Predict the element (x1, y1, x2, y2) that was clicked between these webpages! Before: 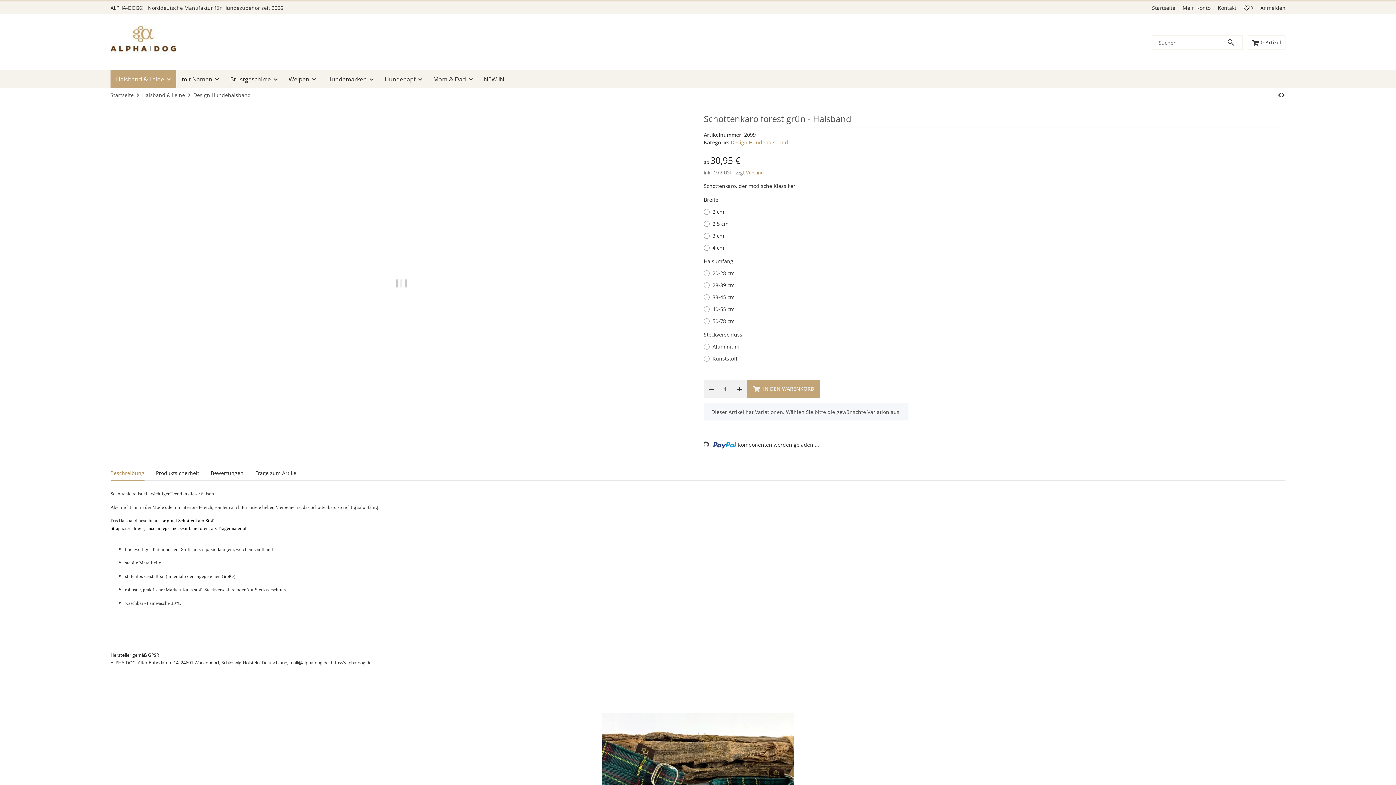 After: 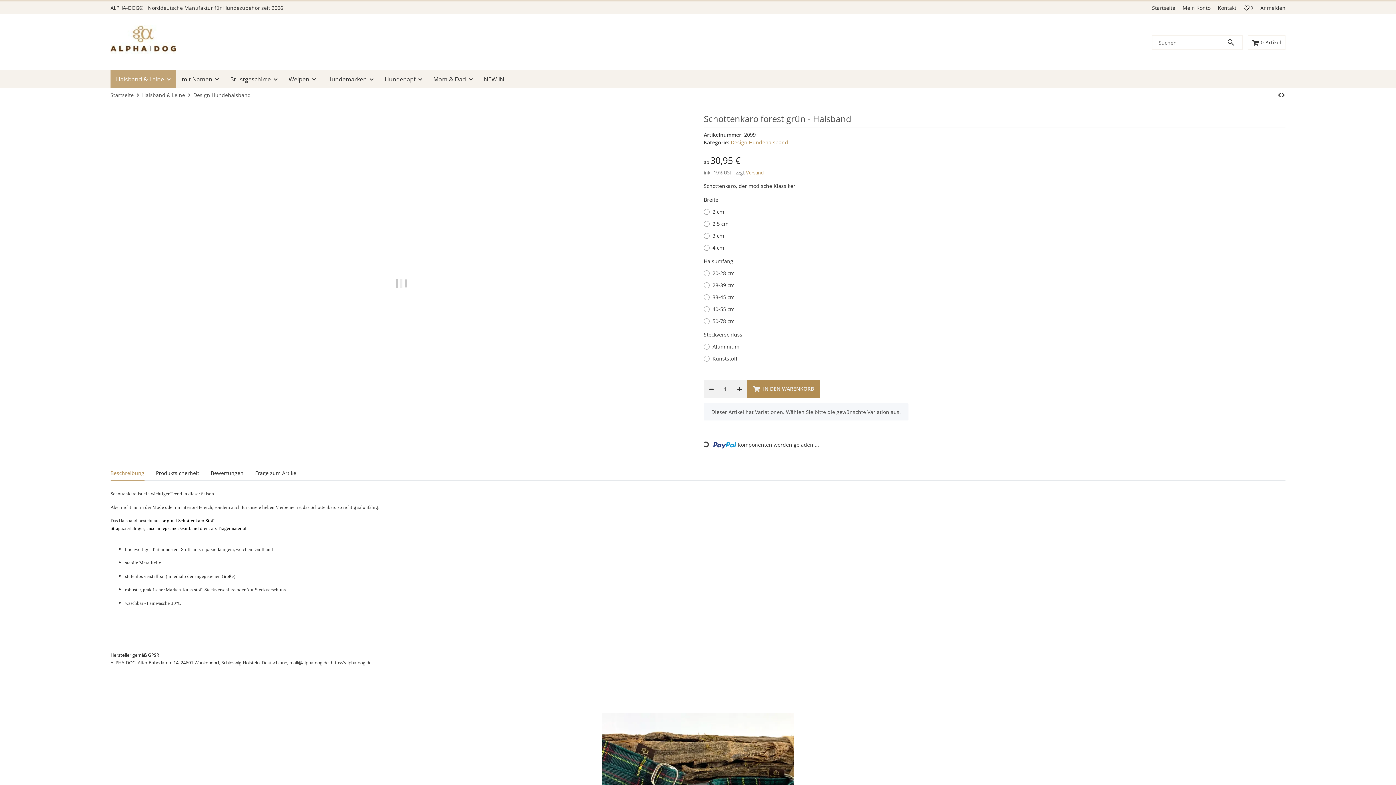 Action: label: In den Warenkorb bbox: (747, 380, 820, 398)